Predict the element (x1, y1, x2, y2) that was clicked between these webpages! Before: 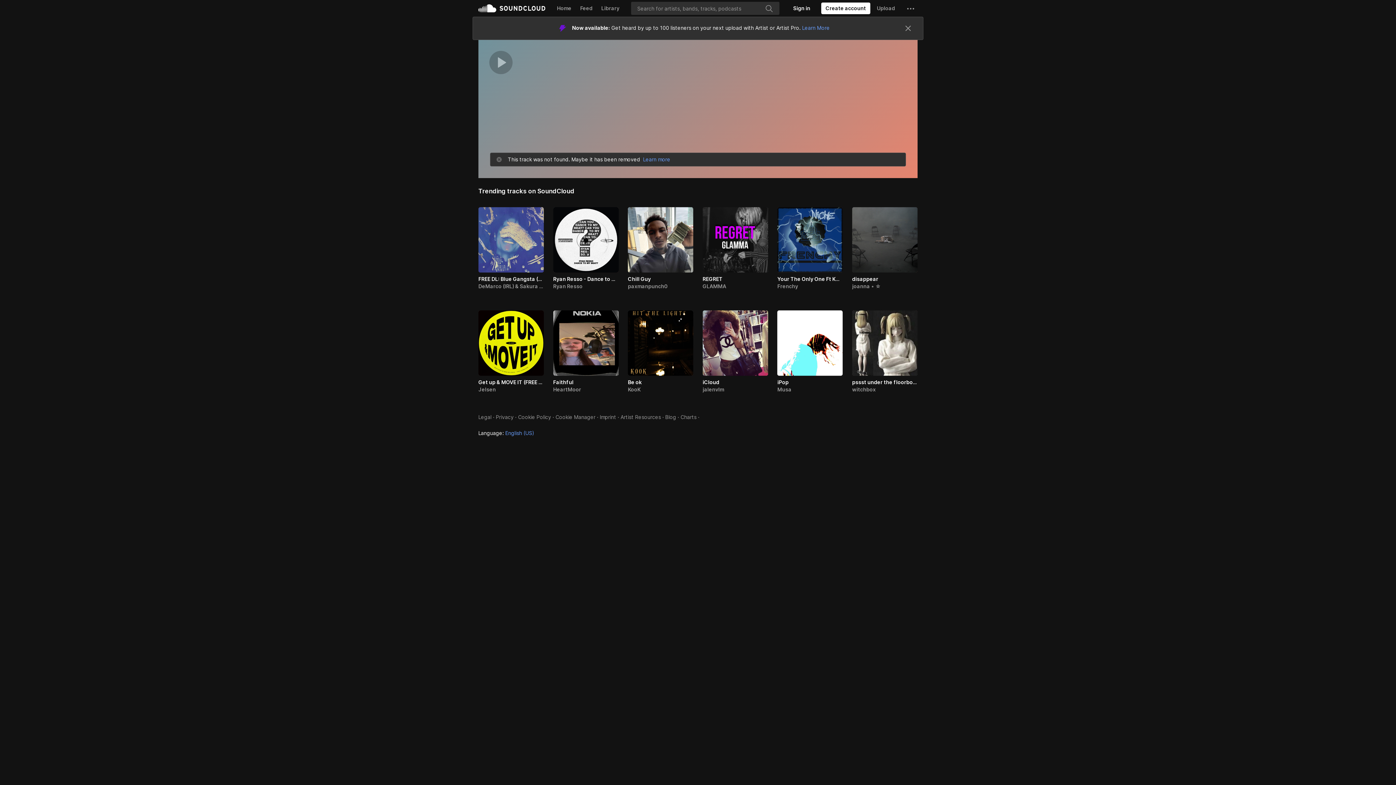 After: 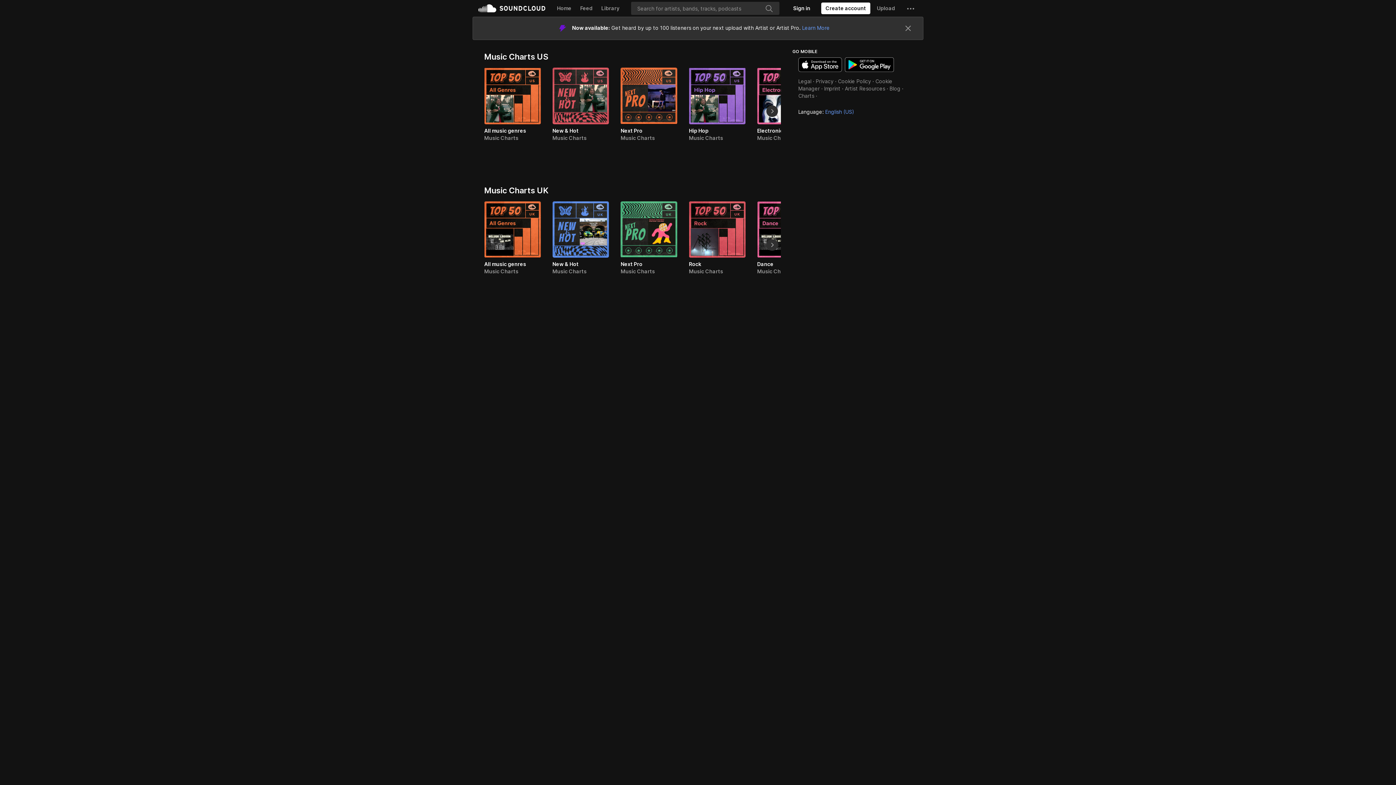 Action: label: Charts bbox: (680, 345, 696, 351)